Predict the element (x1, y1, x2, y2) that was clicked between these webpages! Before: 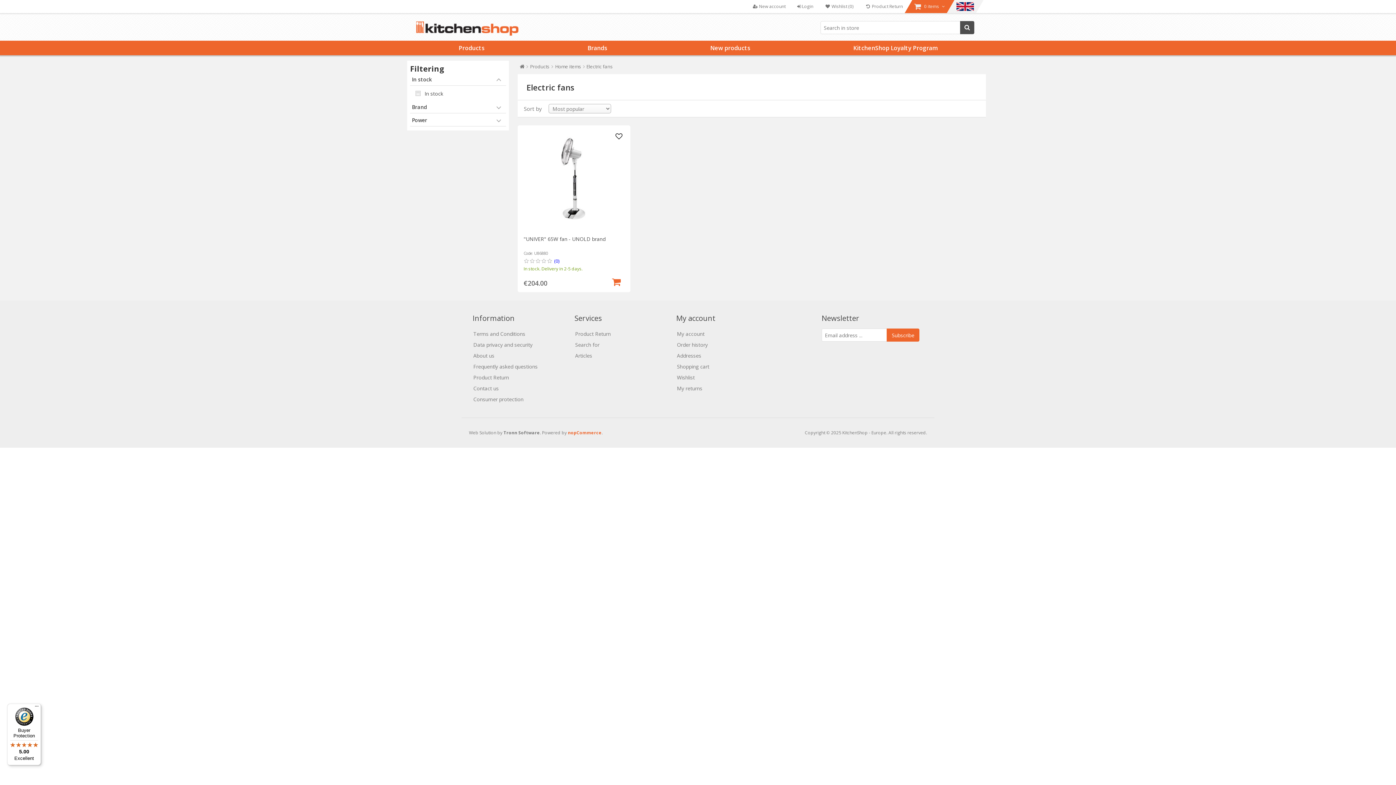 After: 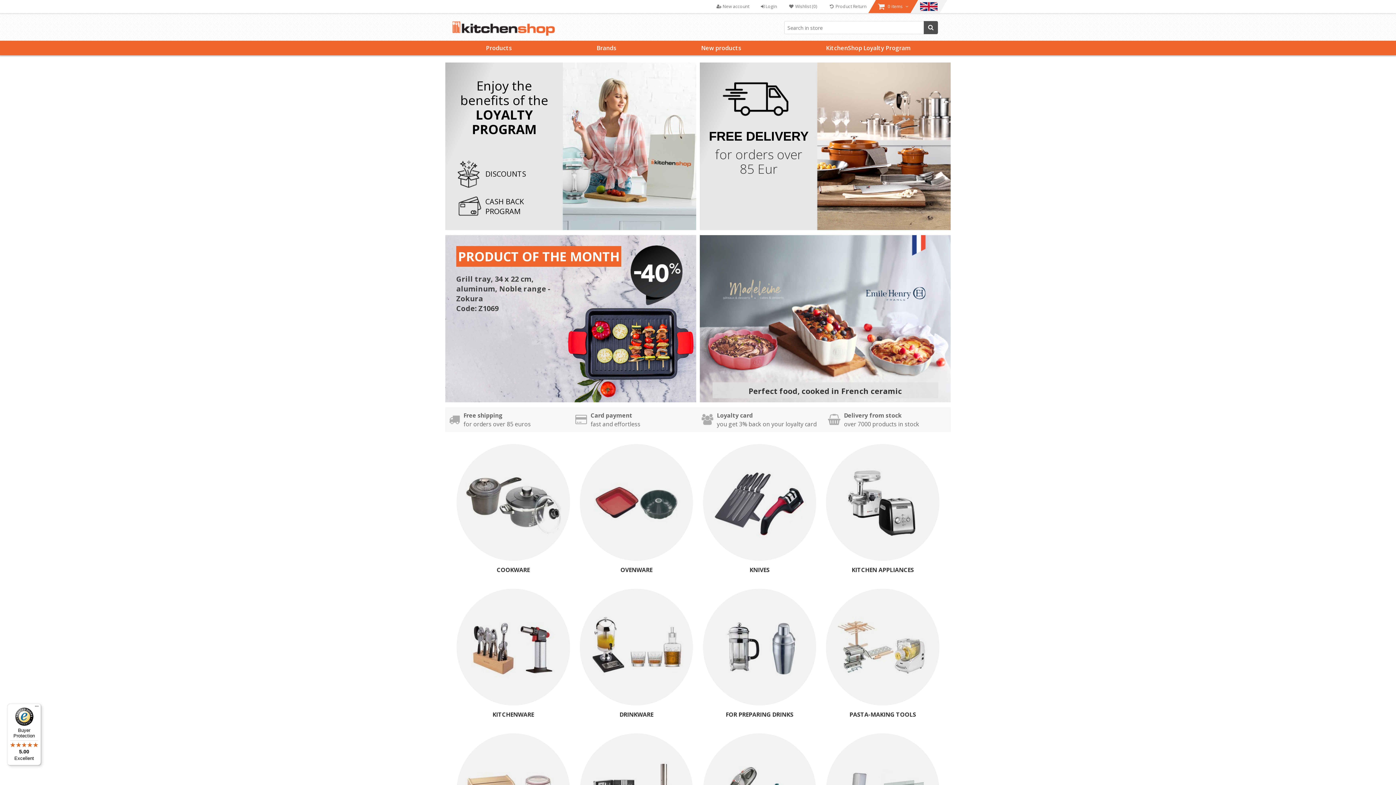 Action: bbox: (414, 16, 520, 38)